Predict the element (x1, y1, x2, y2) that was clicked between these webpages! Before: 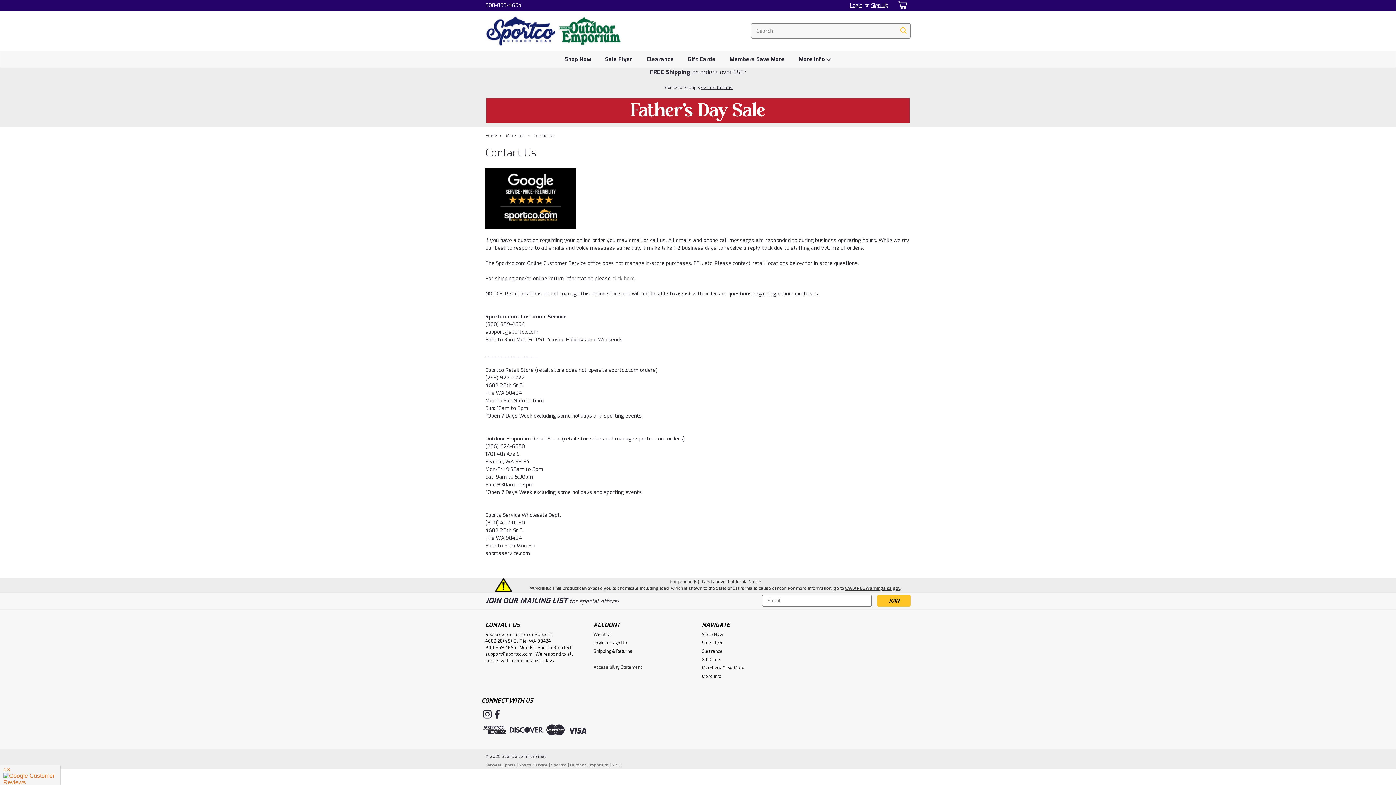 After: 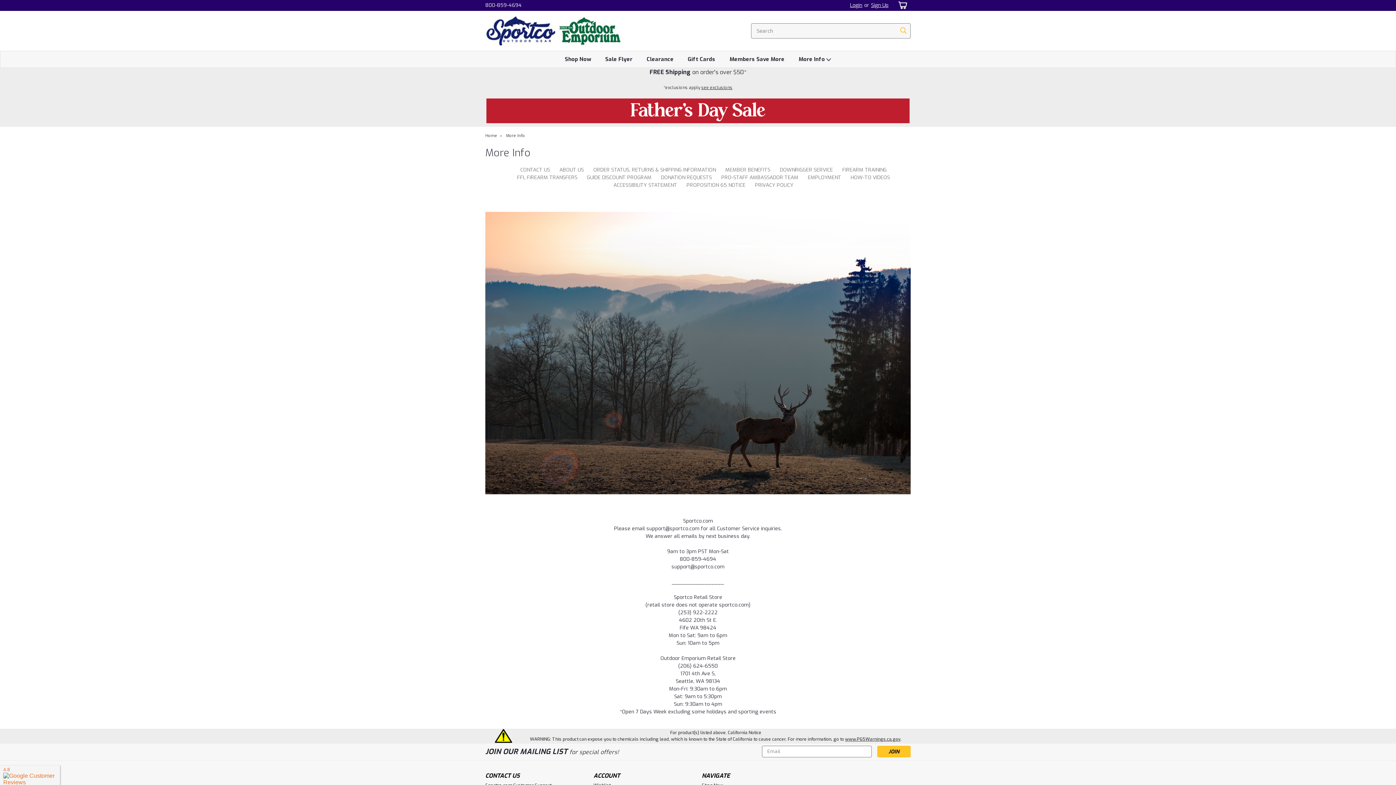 Action: label: More Info bbox: (702, 673, 722, 680)